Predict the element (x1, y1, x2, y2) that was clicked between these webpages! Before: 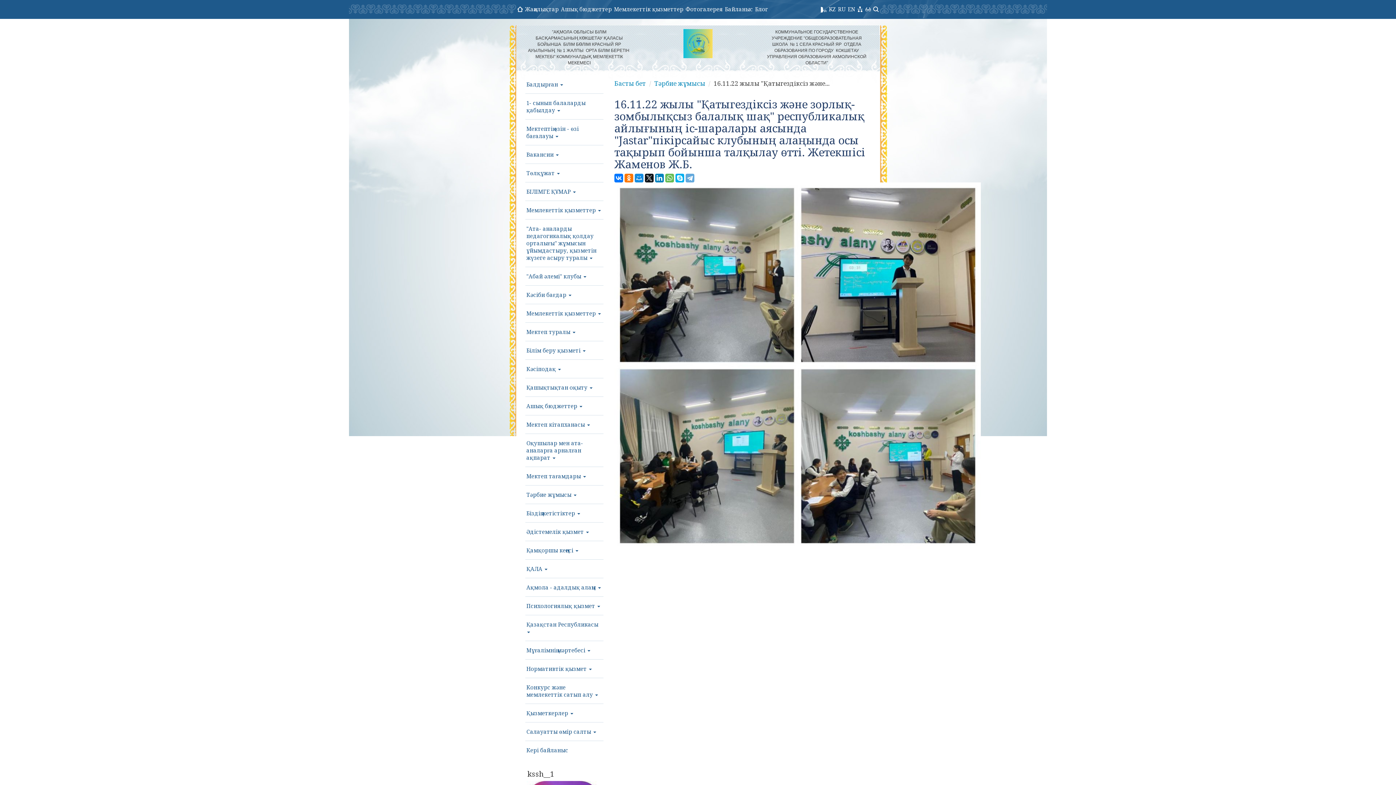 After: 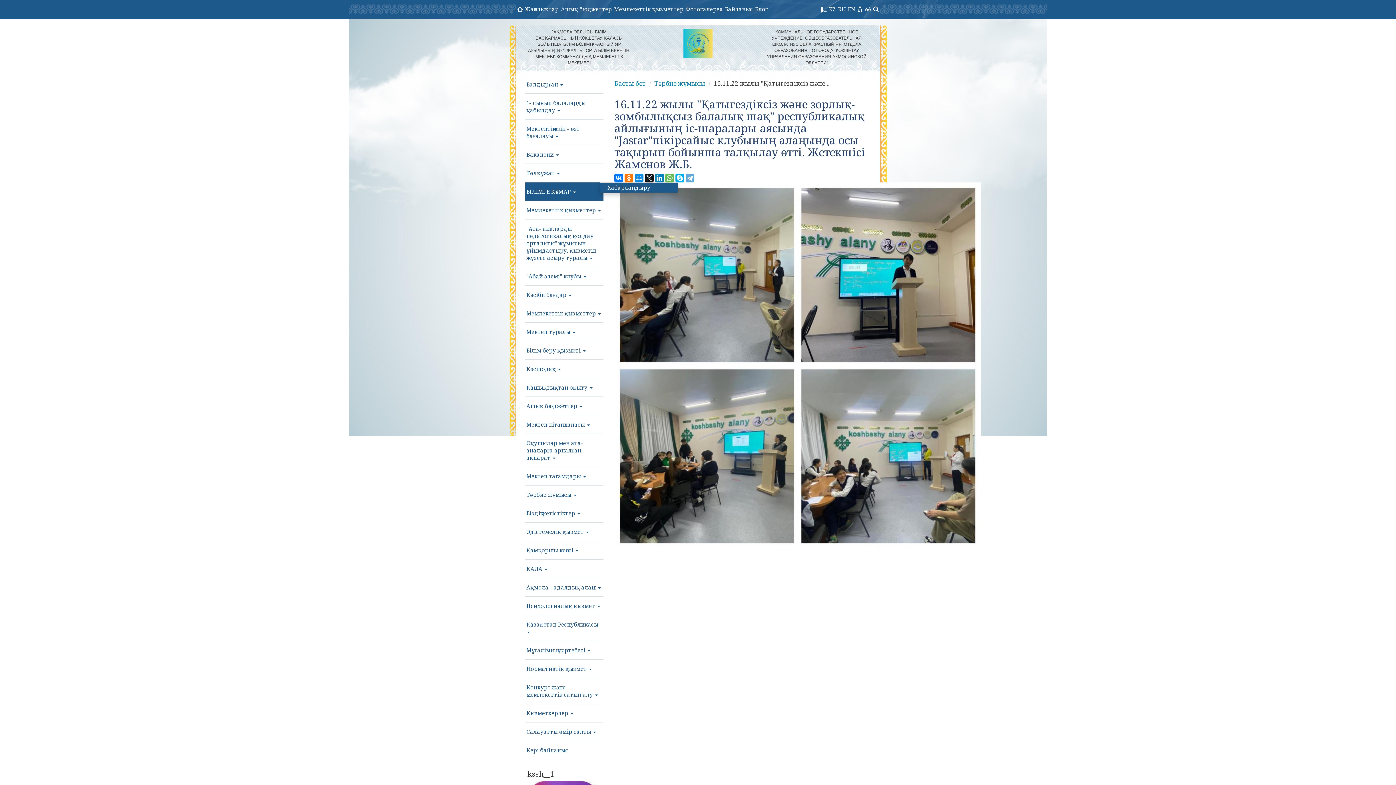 Action: bbox: (525, 182, 603, 200) label: БІЛІМГЕ ҚҰМАР 